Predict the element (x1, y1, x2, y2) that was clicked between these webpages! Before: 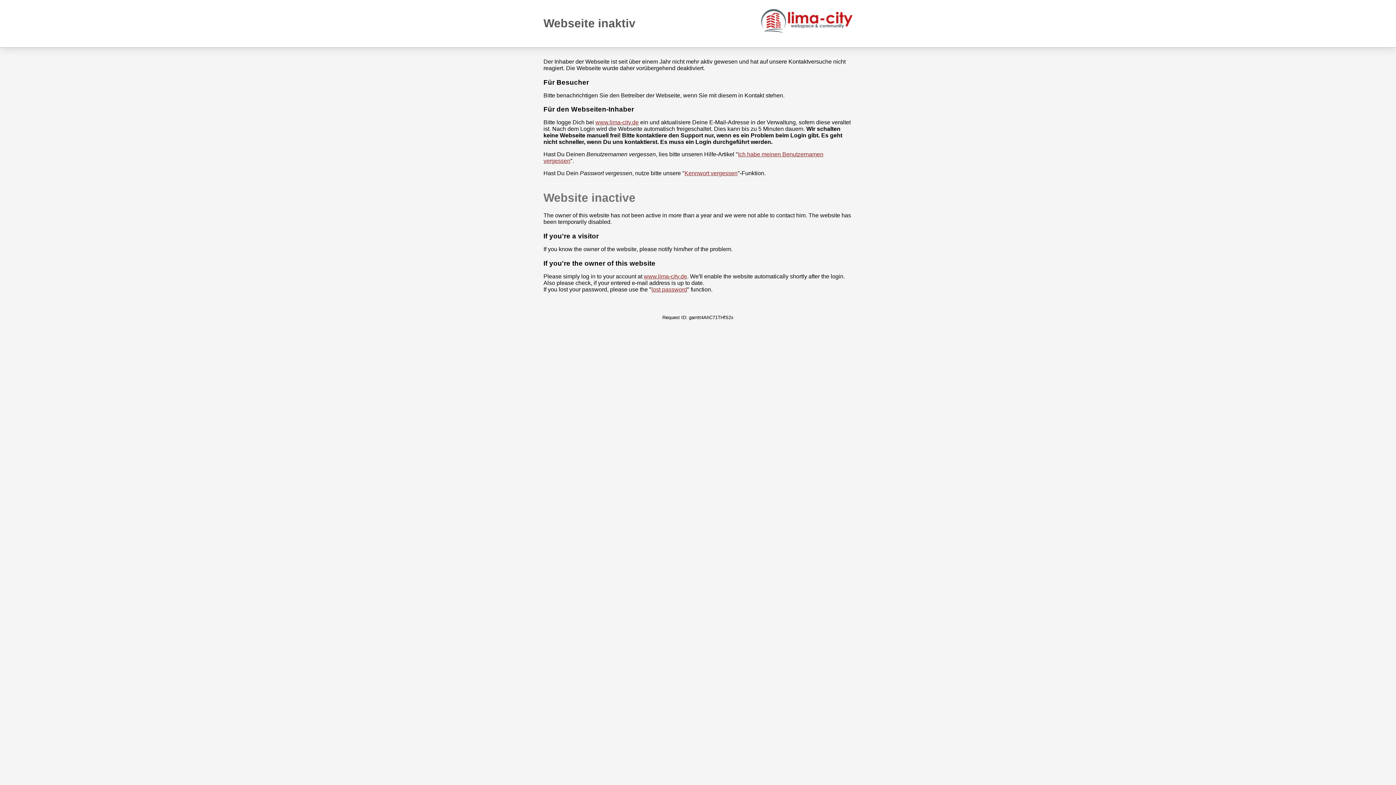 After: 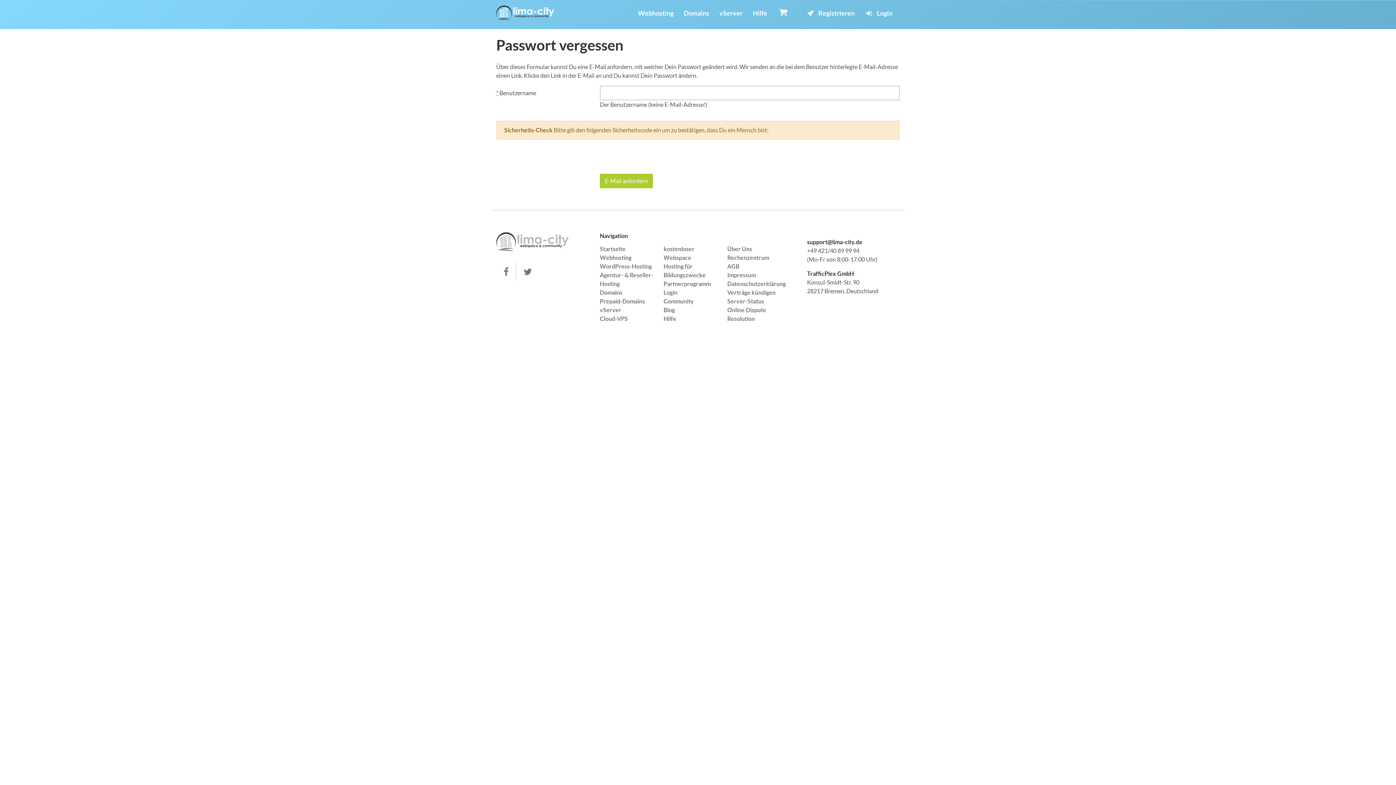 Action: bbox: (684, 170, 737, 176) label: Kennwort vergessen